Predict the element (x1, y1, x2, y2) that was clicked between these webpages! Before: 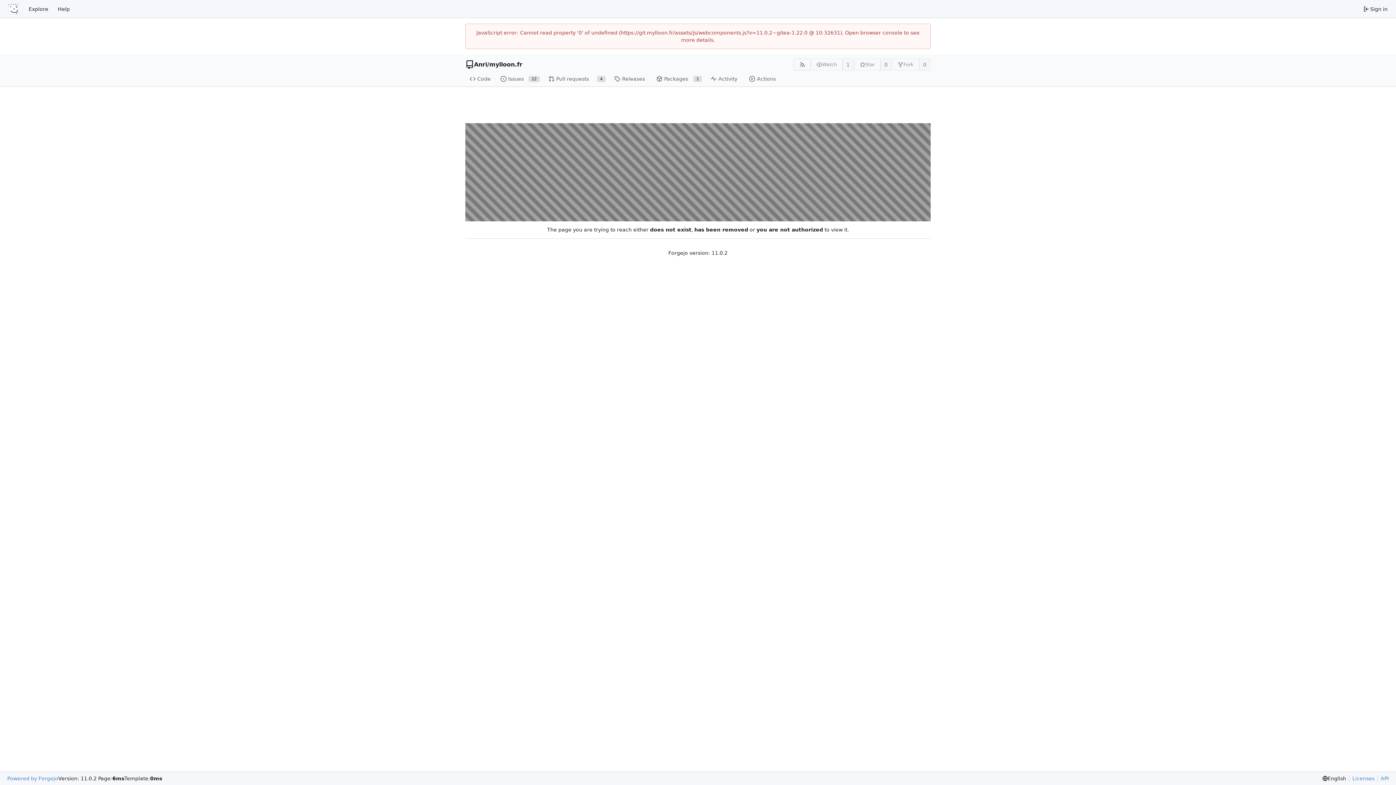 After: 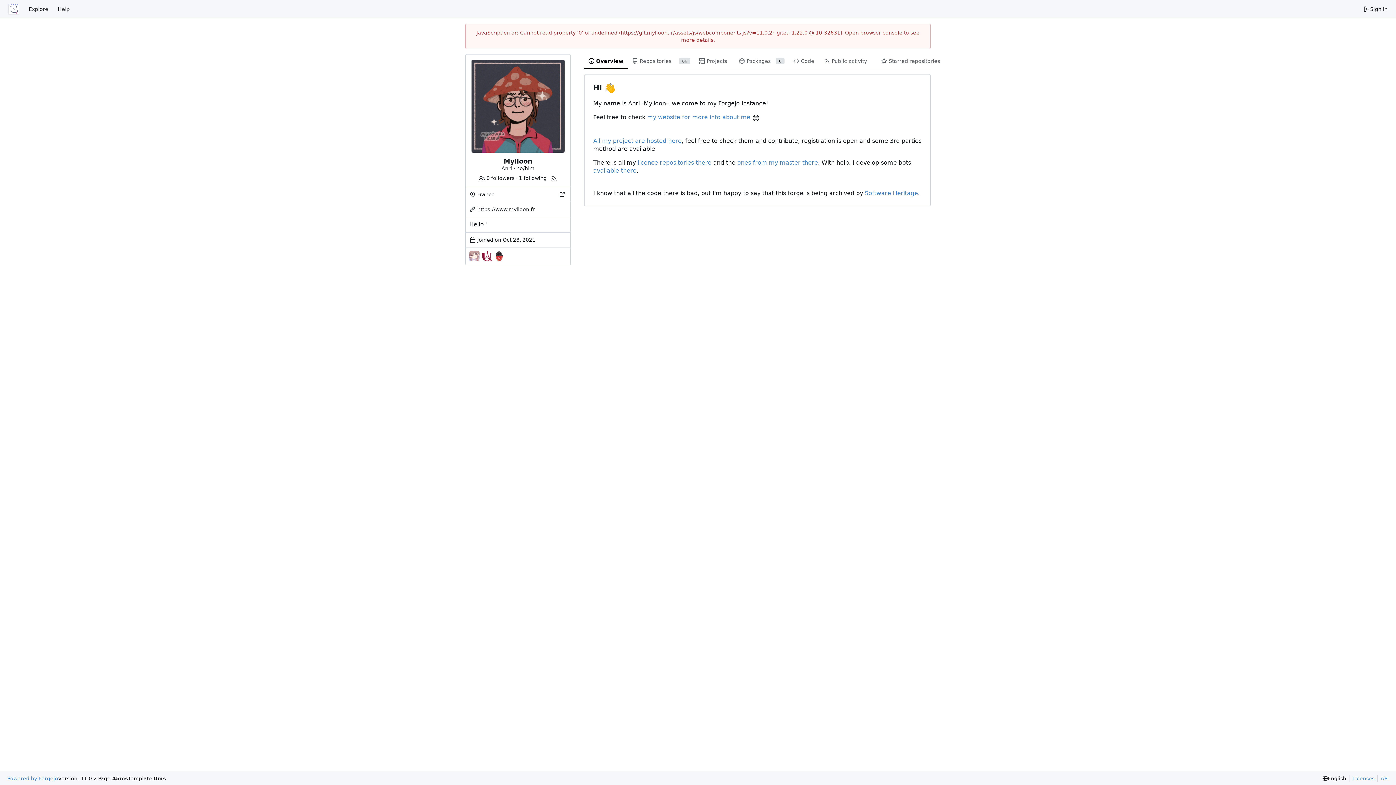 Action: bbox: (474, 60, 487, 68) label: Anri